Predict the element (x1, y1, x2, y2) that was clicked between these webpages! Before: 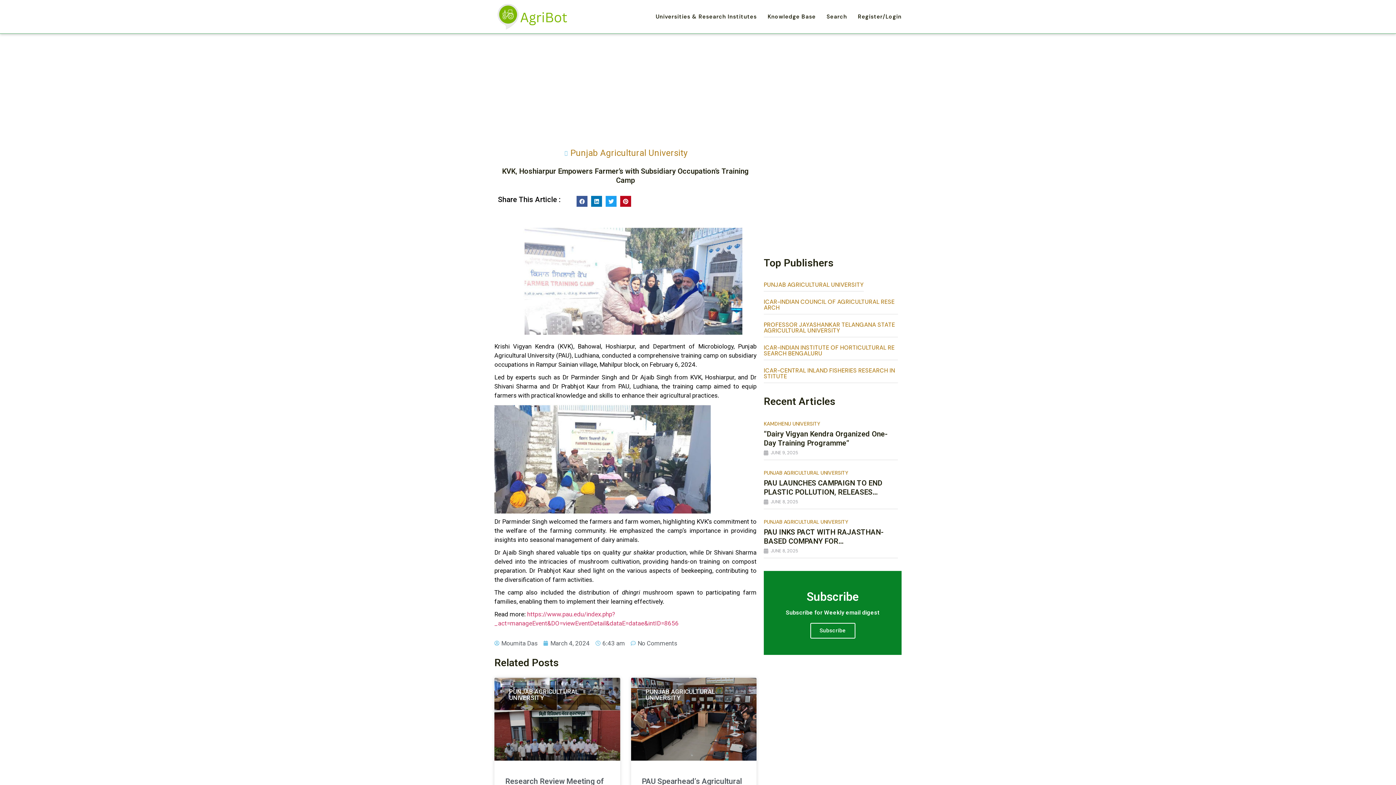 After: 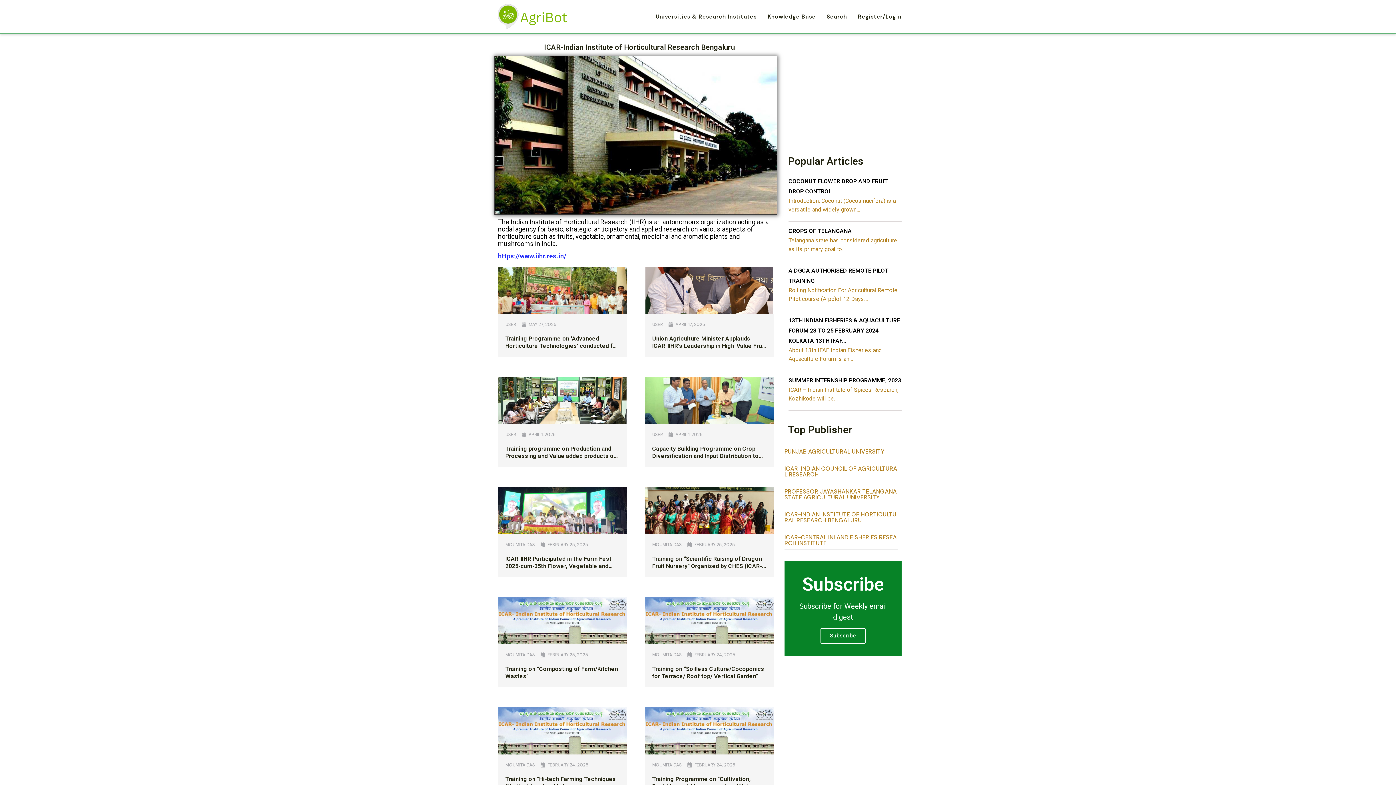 Action: bbox: (764, 344, 901, 360) label: ICAR-INDIAN INSTITUTE OF HORTICULTURAL RESEARCH BENGALURU